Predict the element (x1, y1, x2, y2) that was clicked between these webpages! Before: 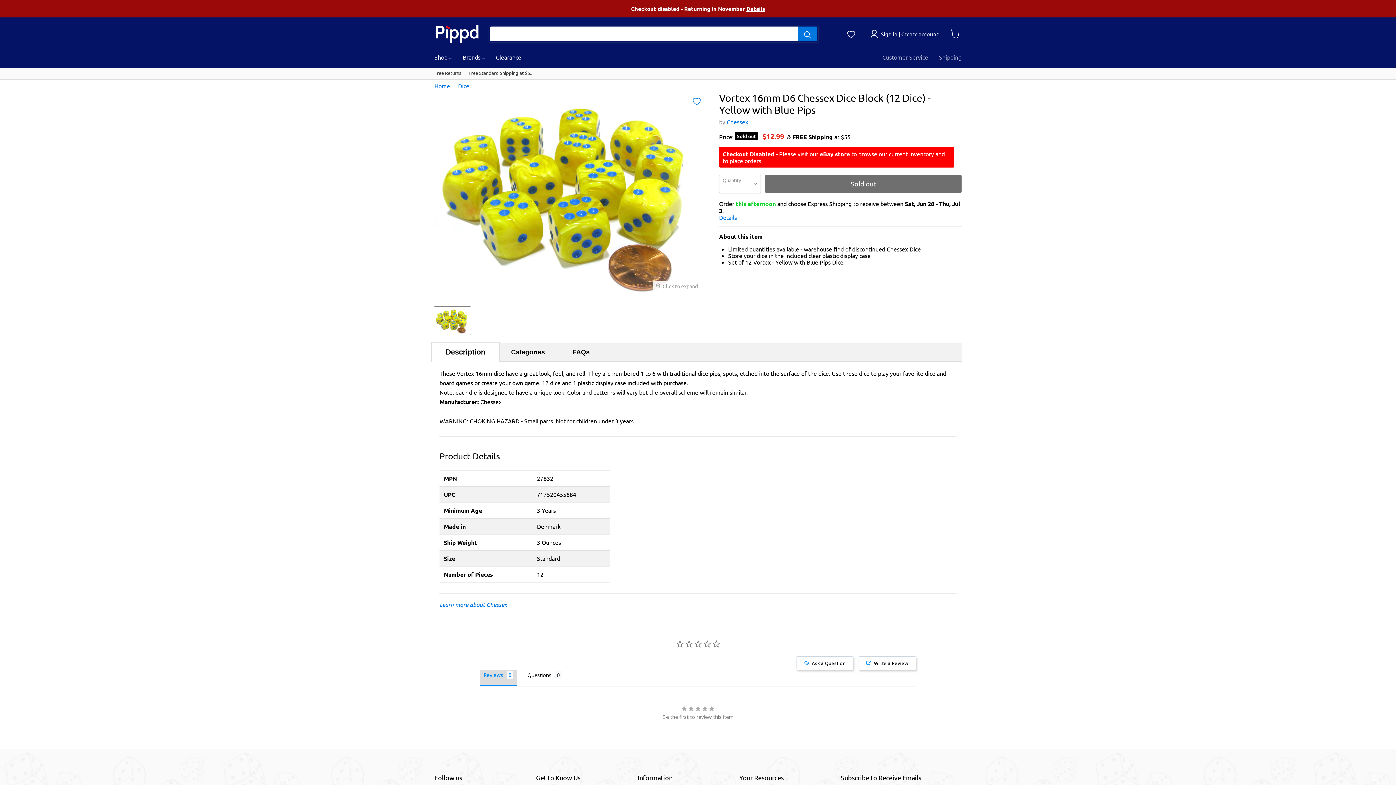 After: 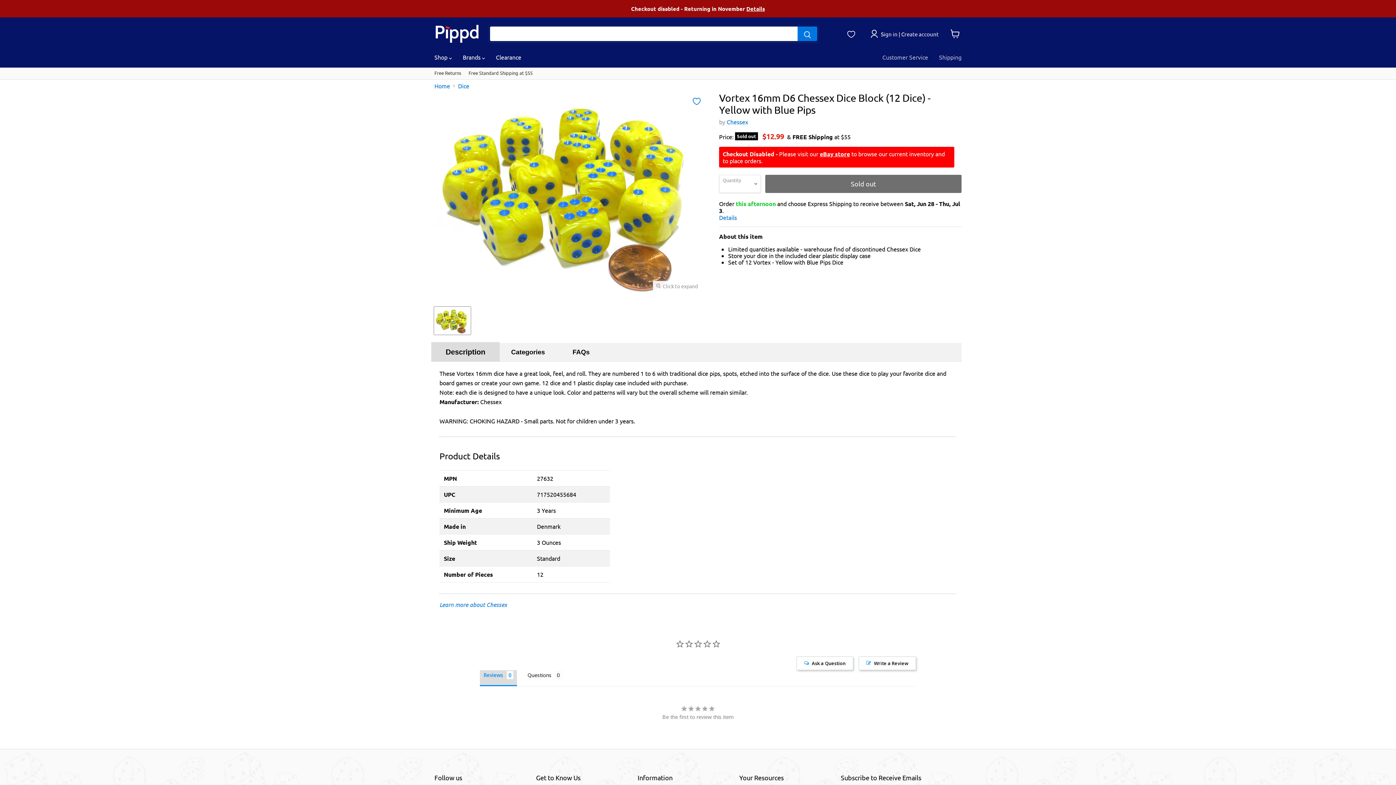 Action: label: Description bbox: (431, 342, 499, 362)